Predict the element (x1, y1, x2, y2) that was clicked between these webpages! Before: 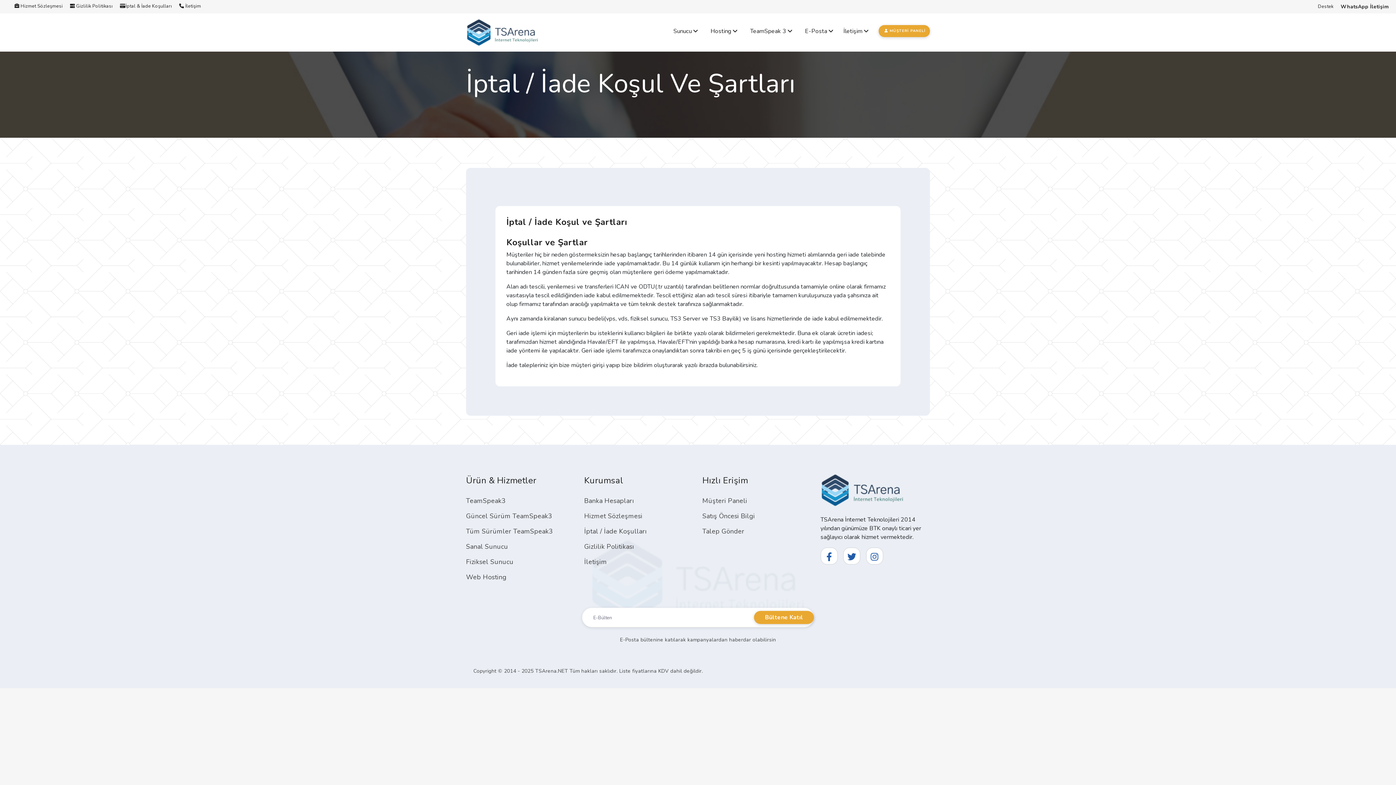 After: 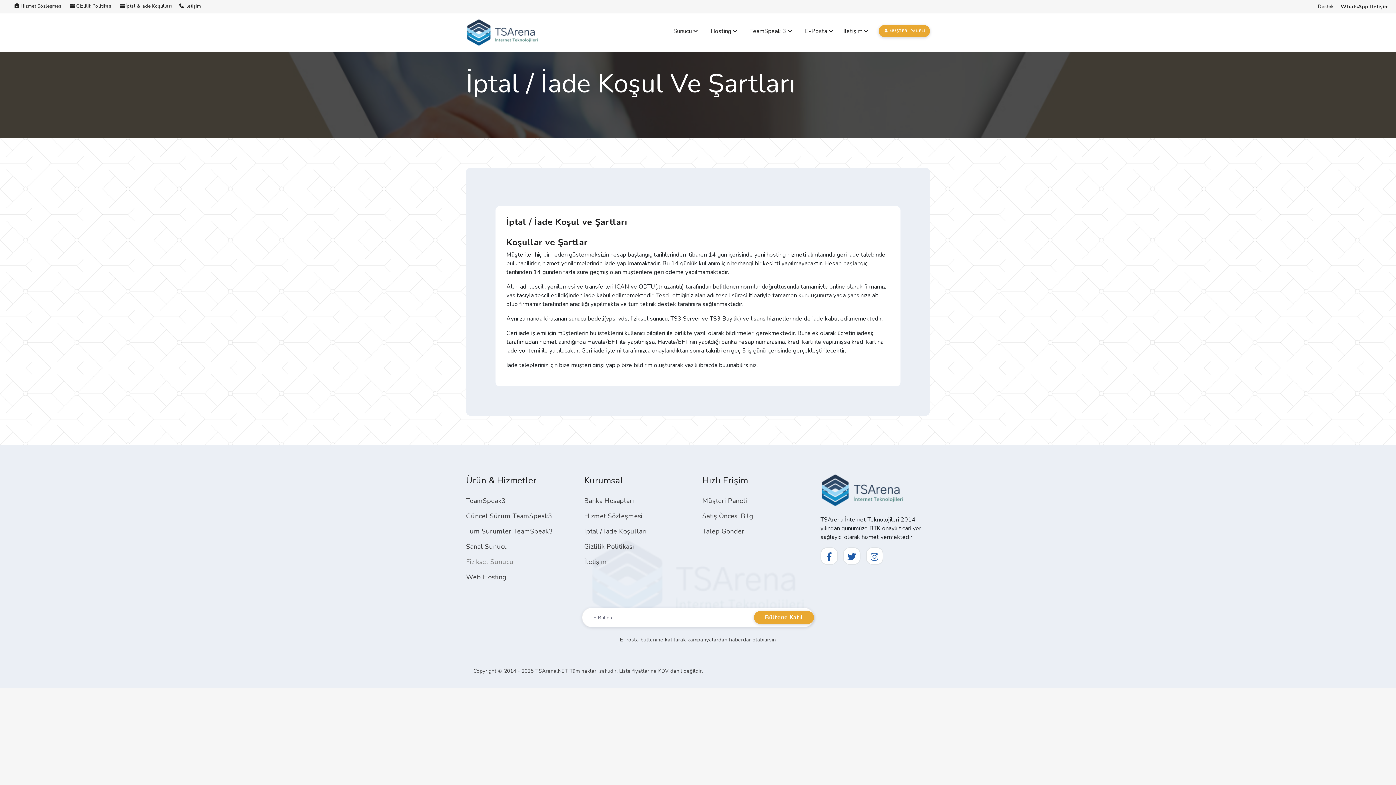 Action: label: Fiziksel Sunucu bbox: (466, 557, 513, 566)